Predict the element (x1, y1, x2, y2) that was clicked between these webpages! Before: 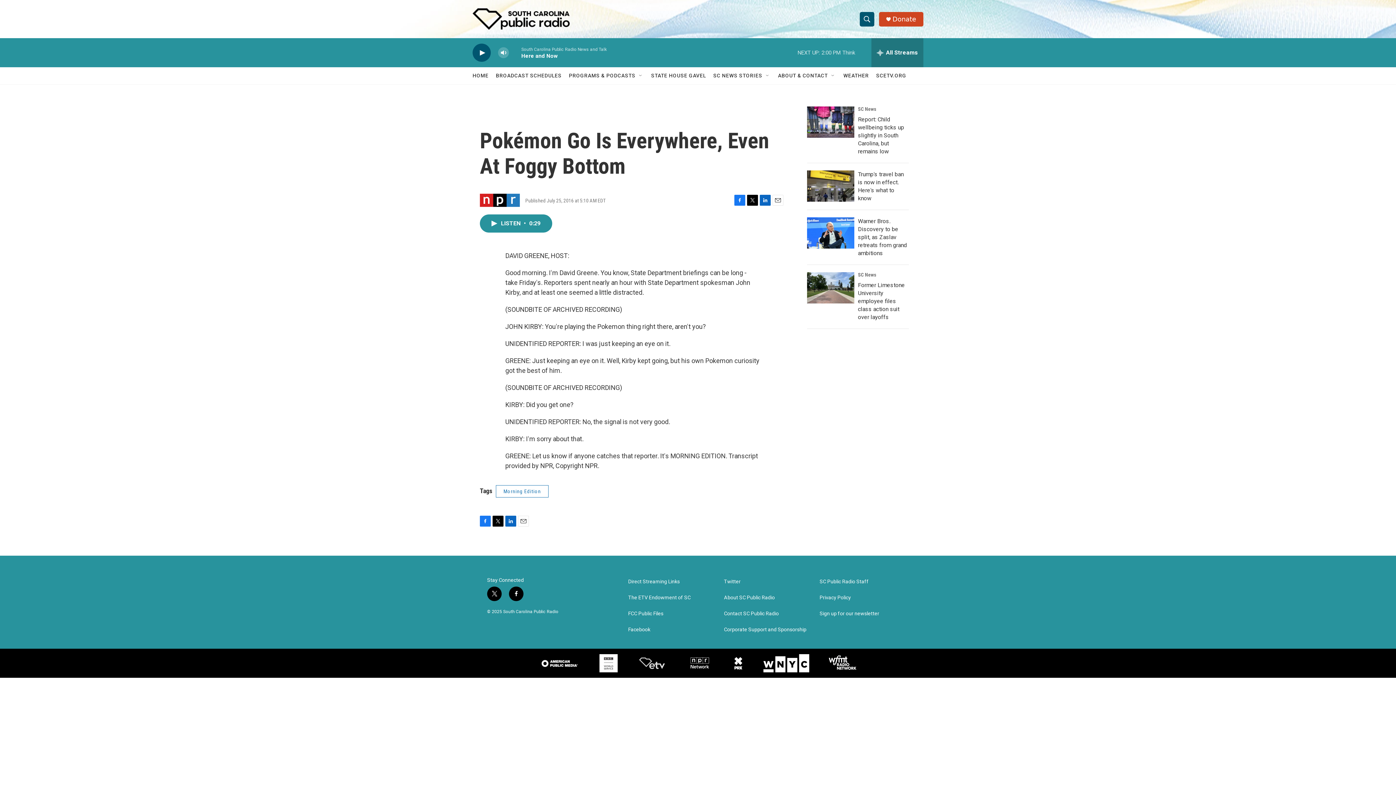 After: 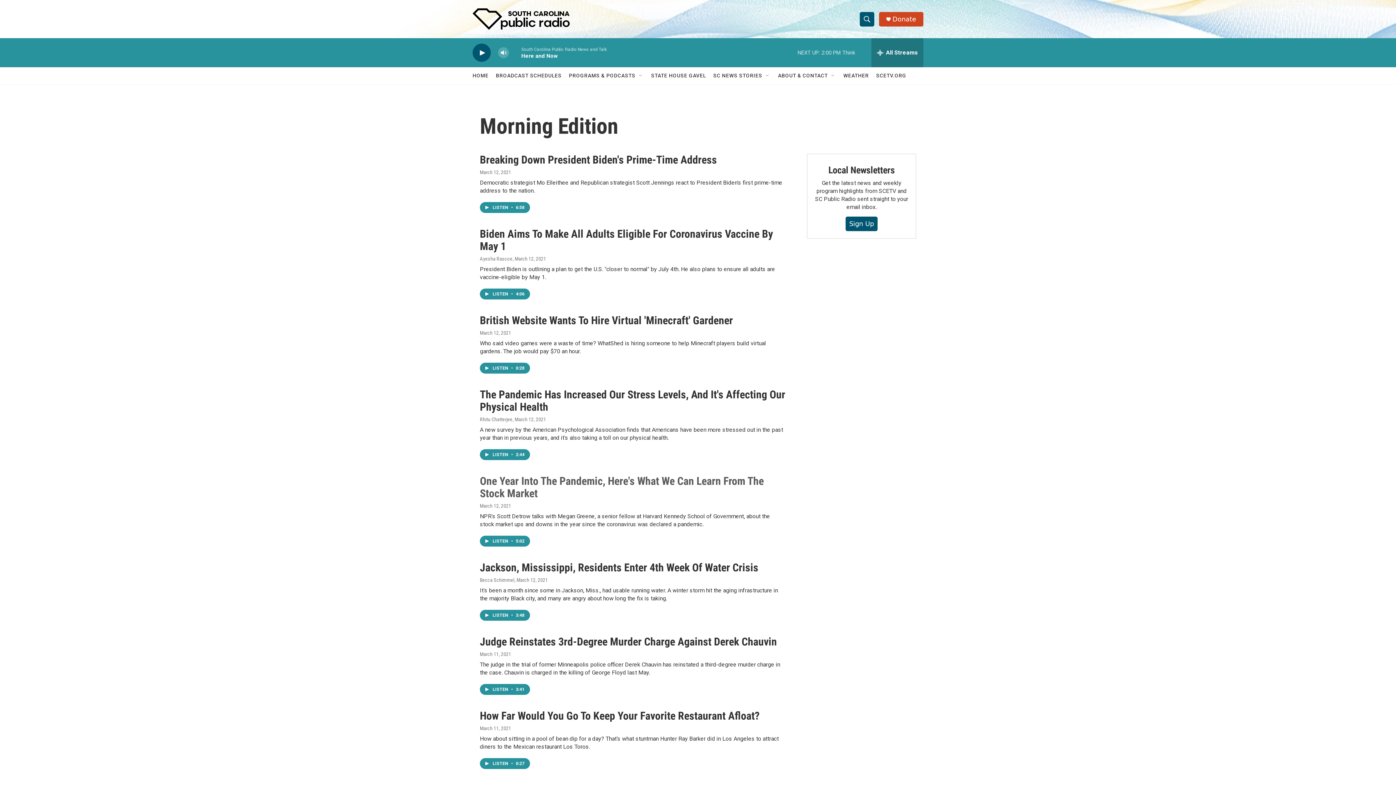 Action: label: Morning Edition bbox: (496, 485, 548, 497)